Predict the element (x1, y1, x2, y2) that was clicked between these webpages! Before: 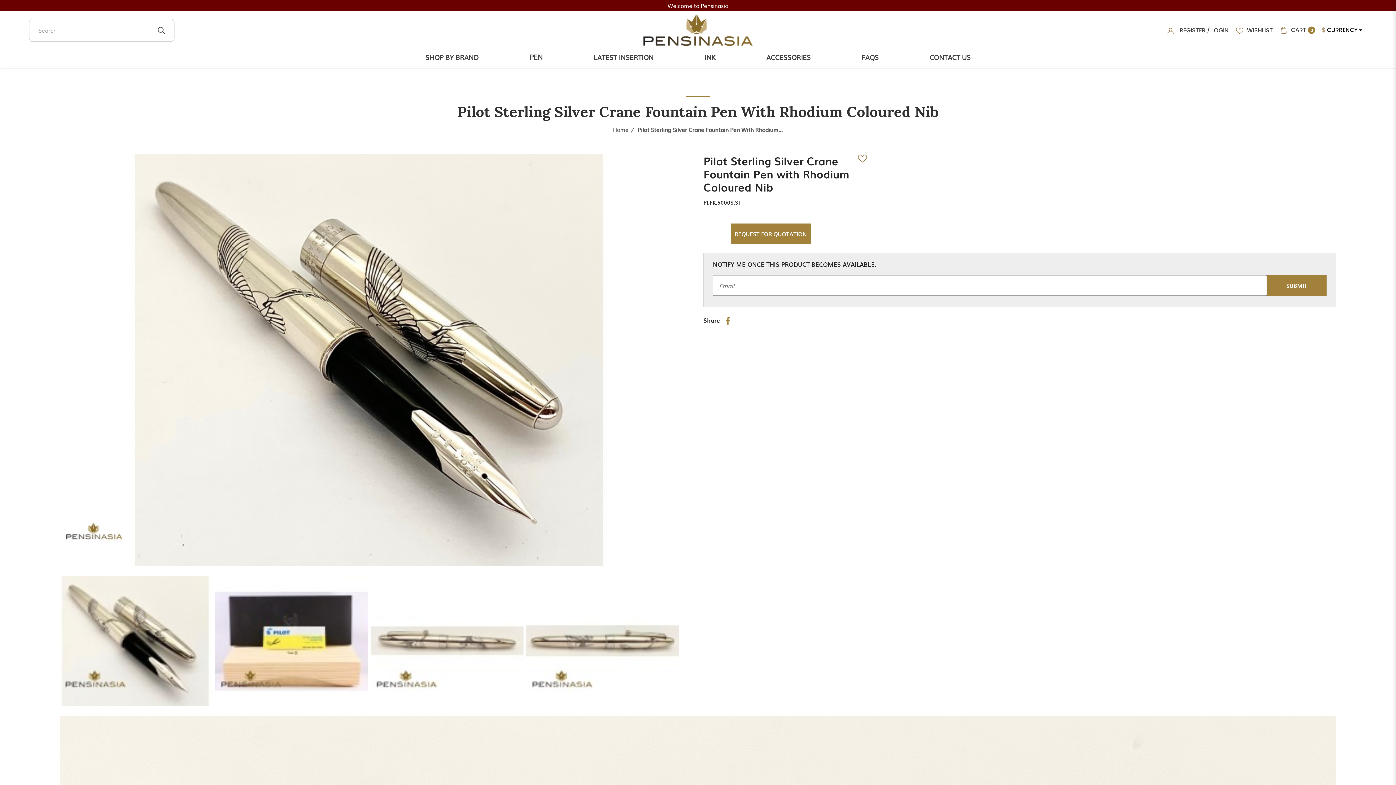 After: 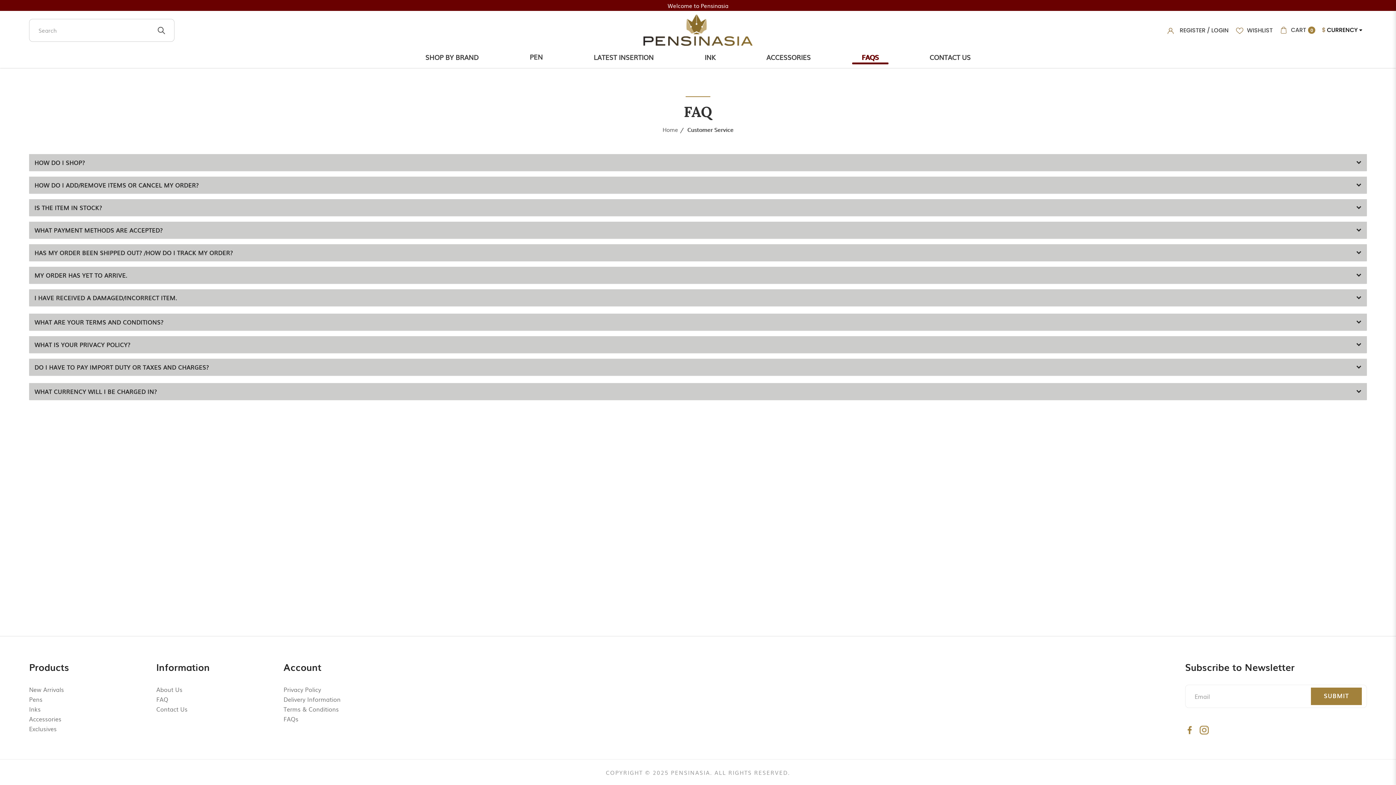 Action: label: FAQS bbox: (861, 53, 878, 60)